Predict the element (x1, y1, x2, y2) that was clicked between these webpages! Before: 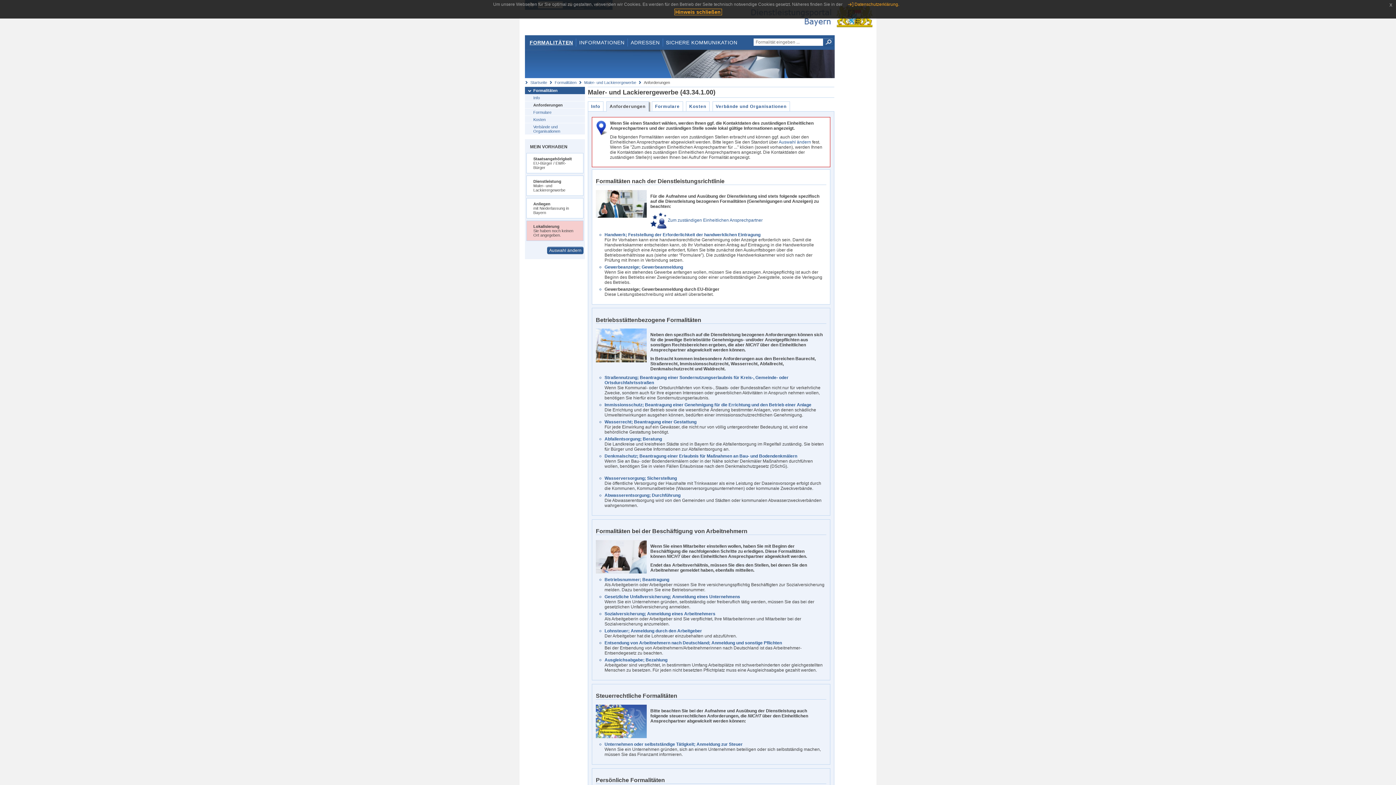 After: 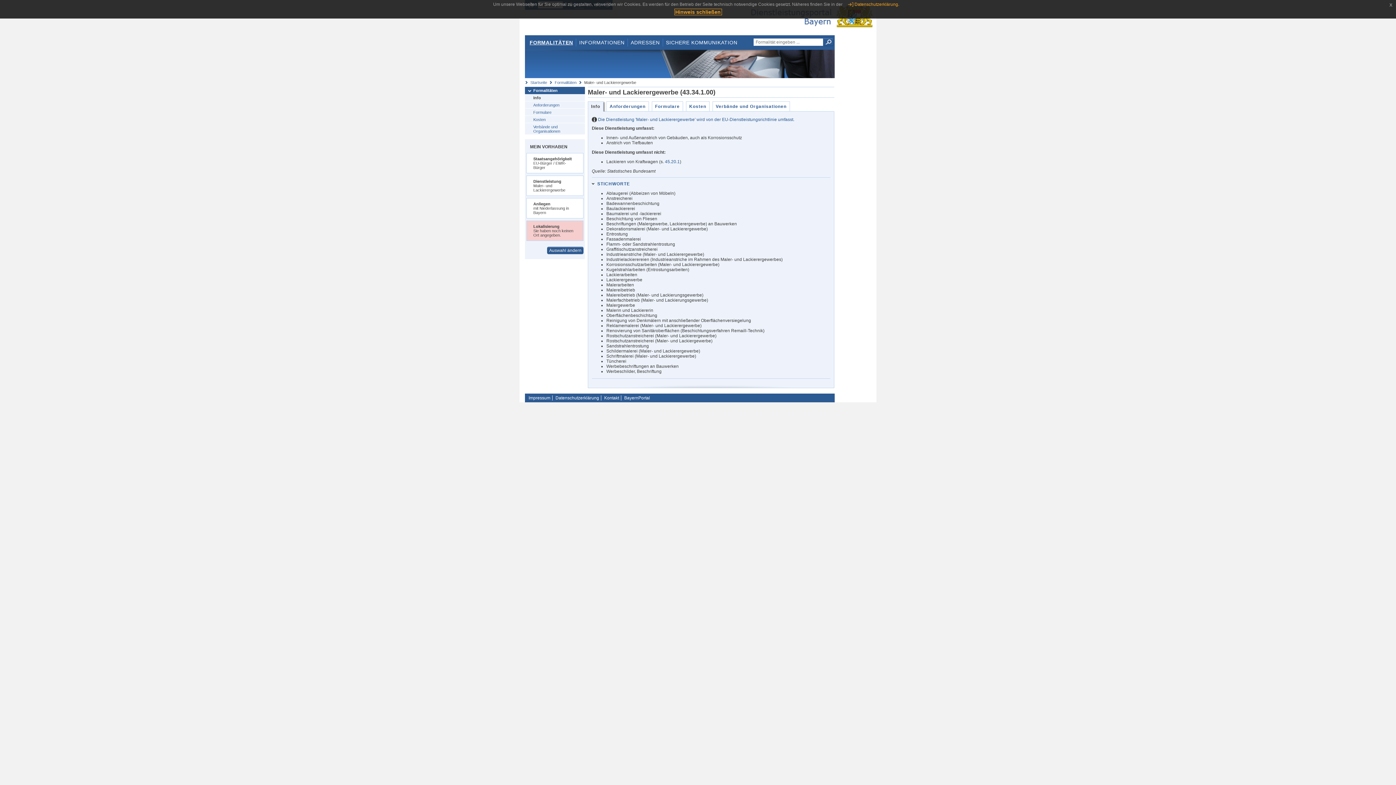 Action: bbox: (584, 80, 636, 84) label: Maler- und Lackierergewerbe